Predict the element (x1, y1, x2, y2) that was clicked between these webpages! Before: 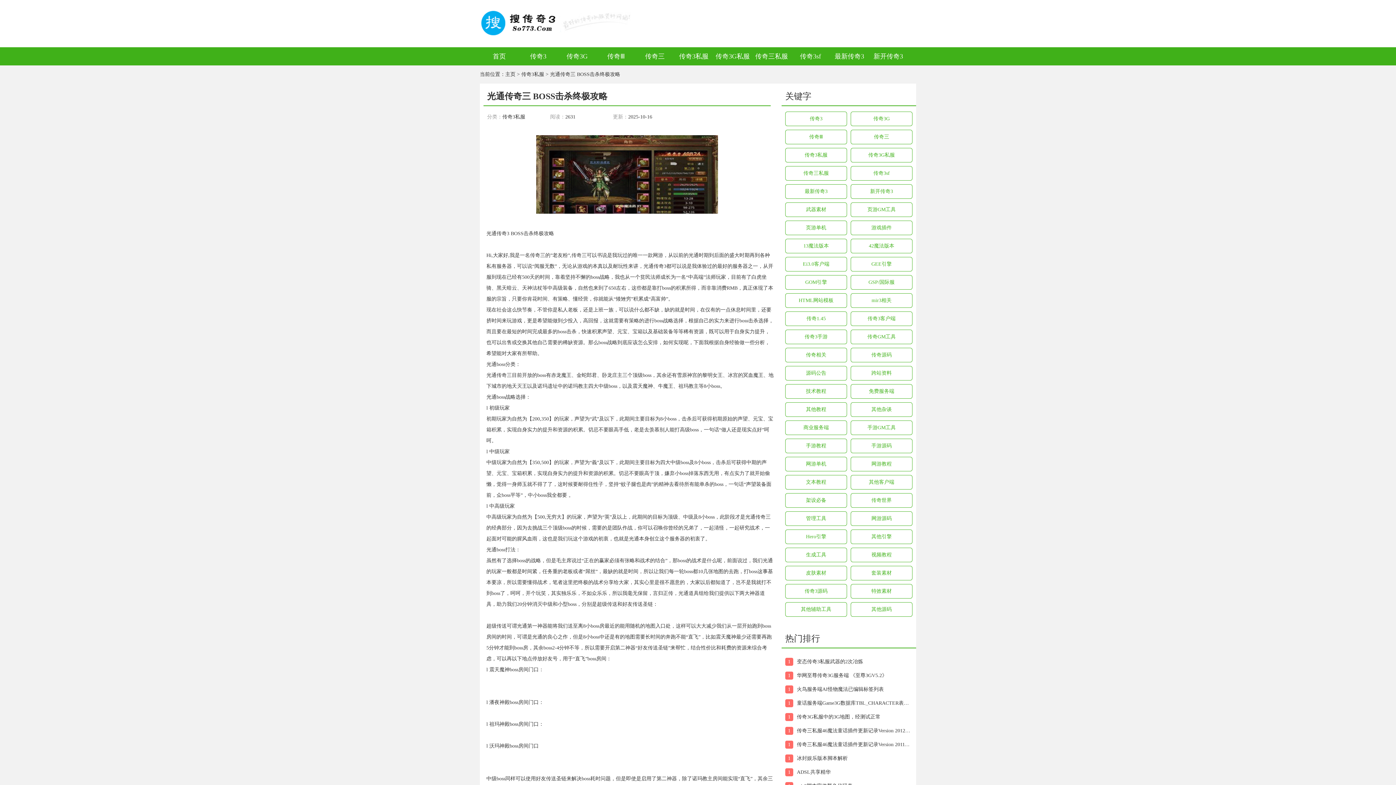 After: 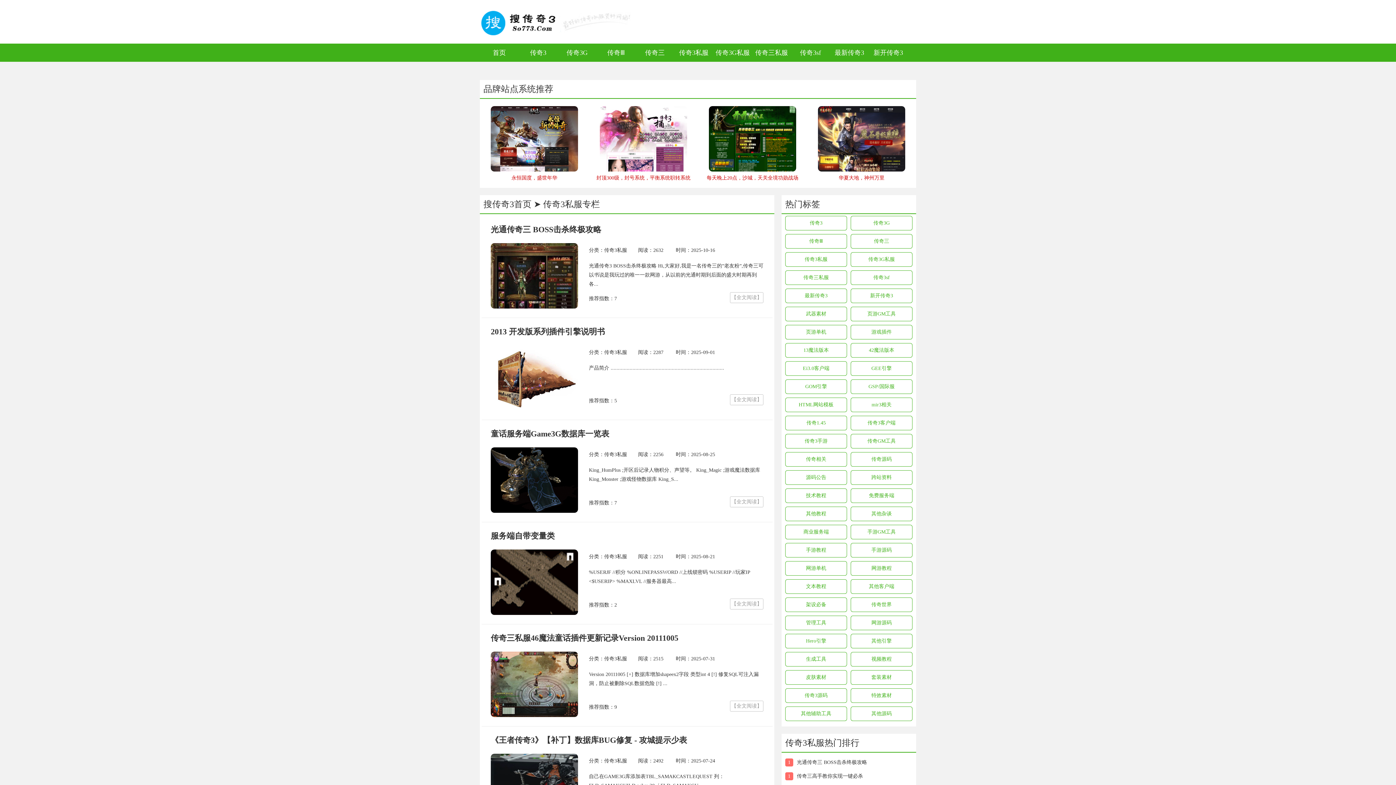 Action: label: 传奇3私服 bbox: (521, 71, 544, 77)